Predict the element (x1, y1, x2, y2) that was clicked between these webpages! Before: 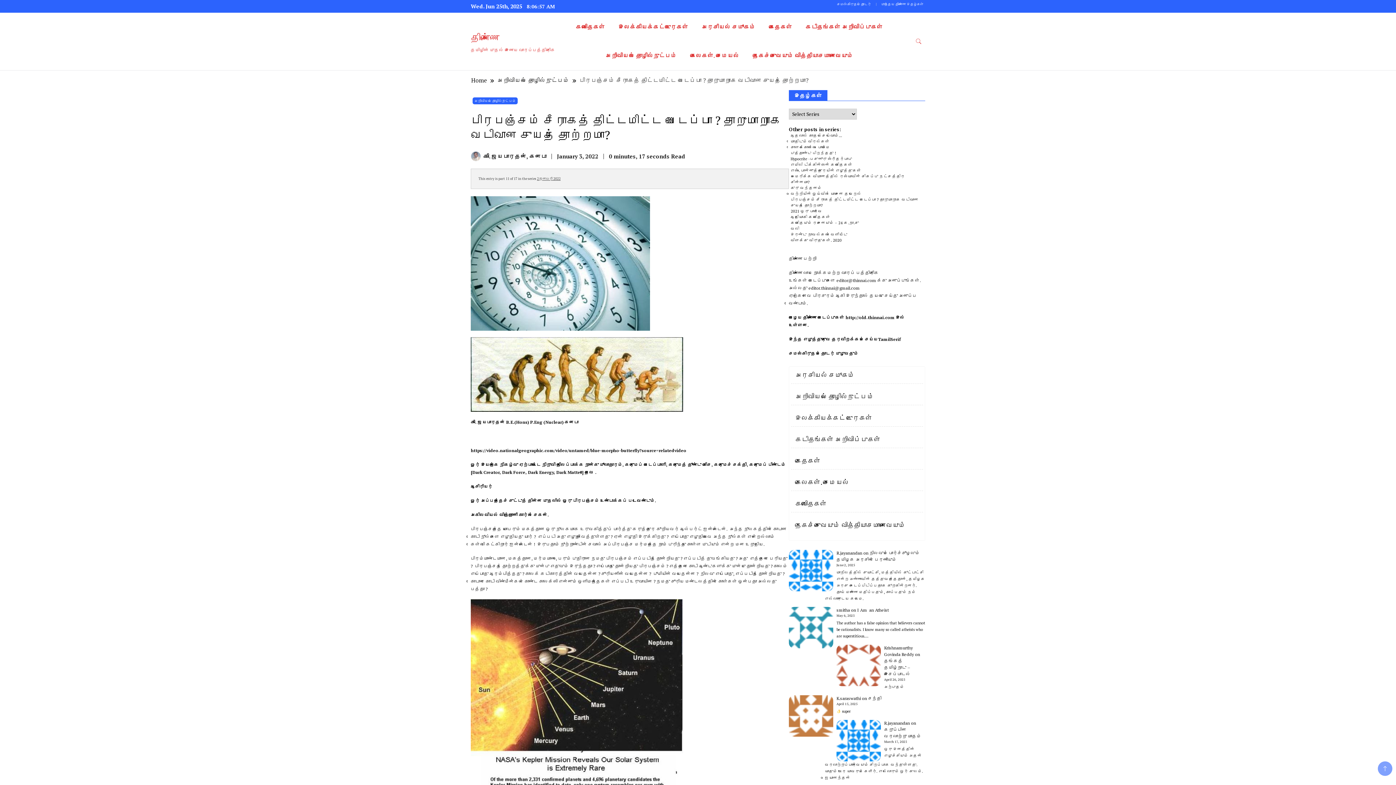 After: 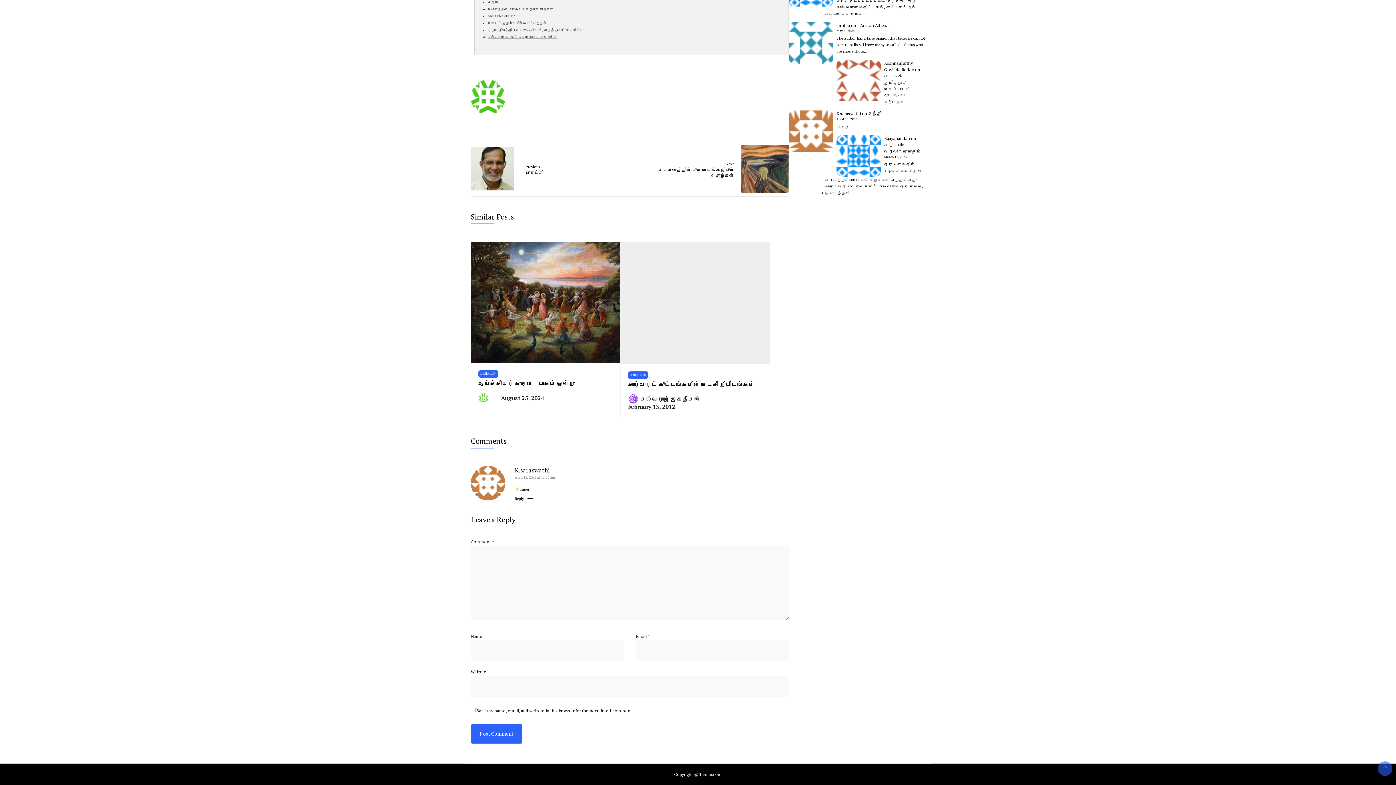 Action: bbox: (868, 696, 881, 701) label: சந்தி